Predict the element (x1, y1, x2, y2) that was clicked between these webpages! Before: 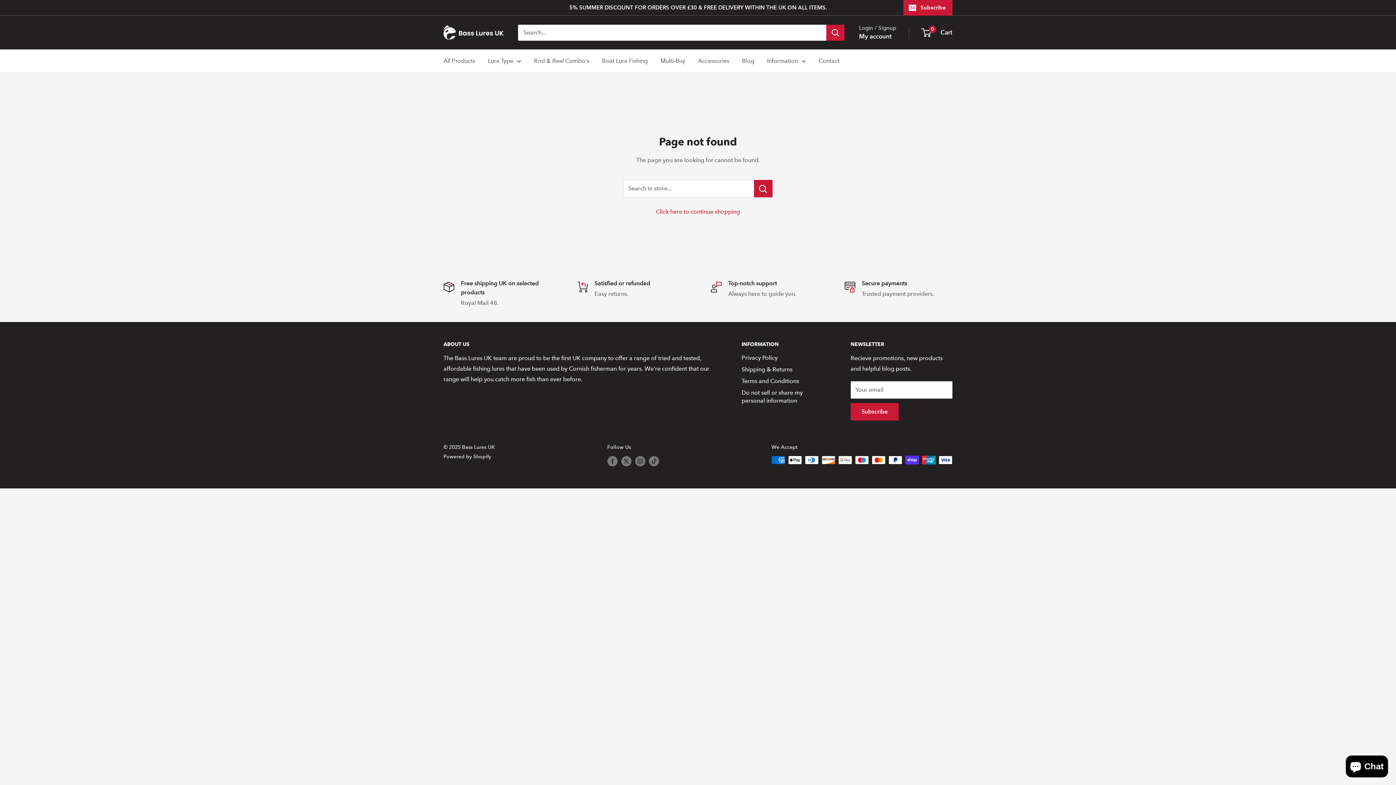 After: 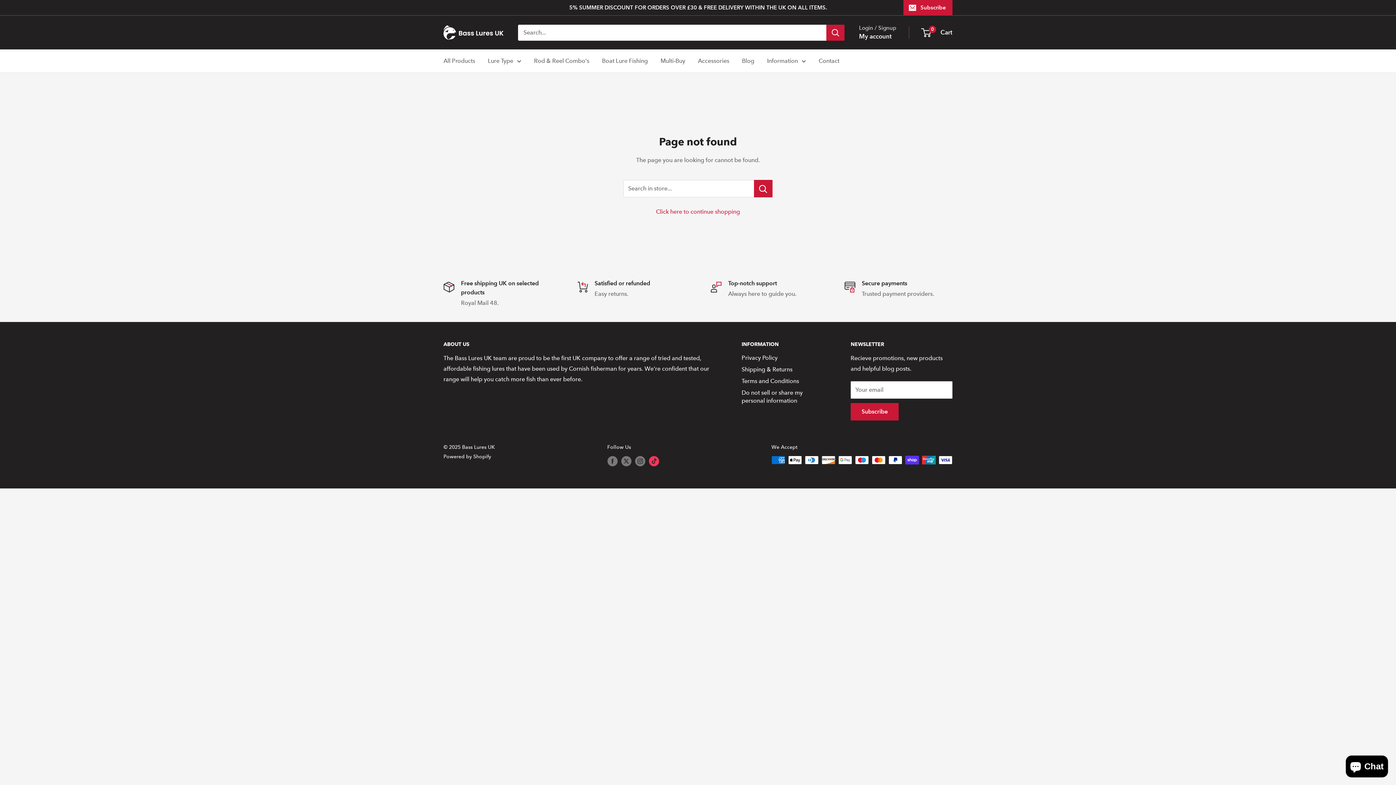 Action: label: Follow us on TikTok bbox: (648, 456, 659, 466)